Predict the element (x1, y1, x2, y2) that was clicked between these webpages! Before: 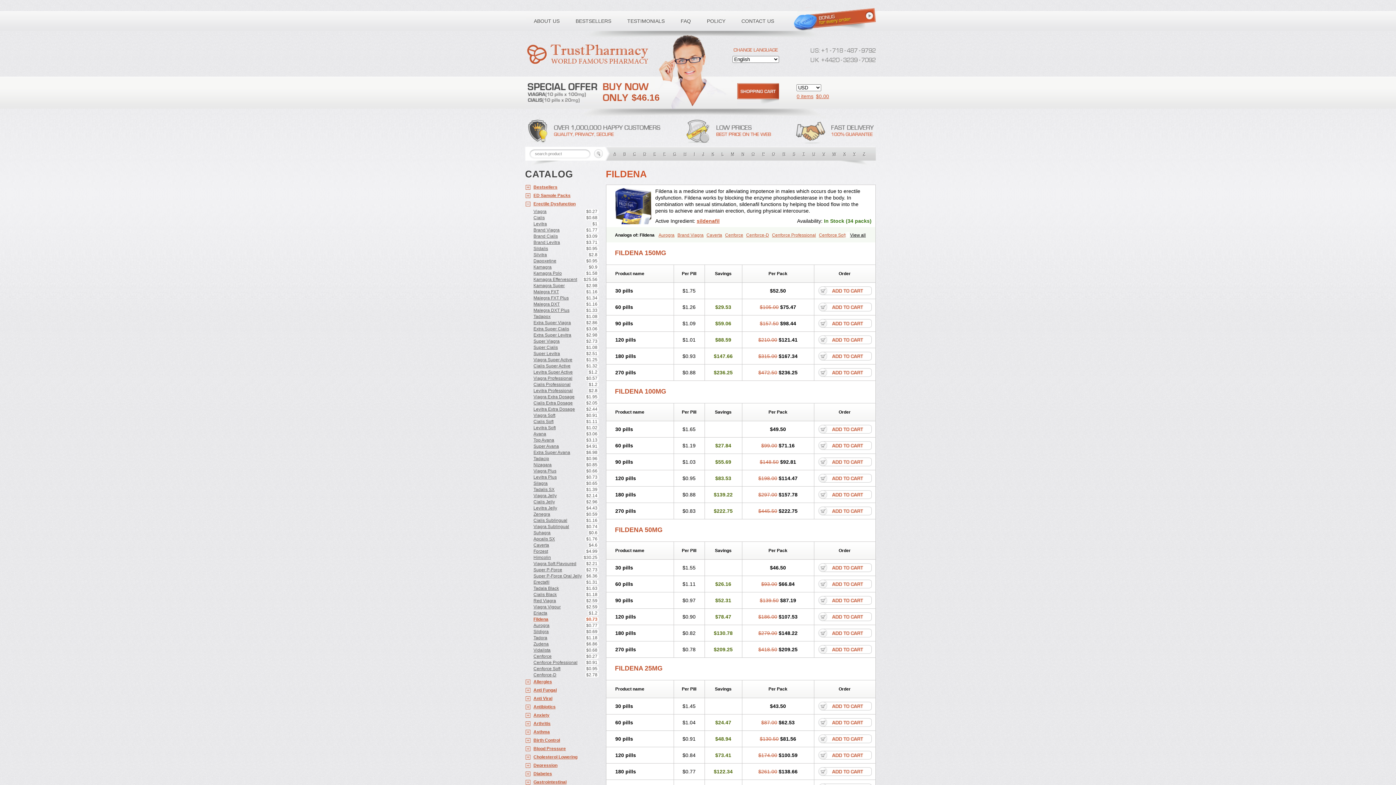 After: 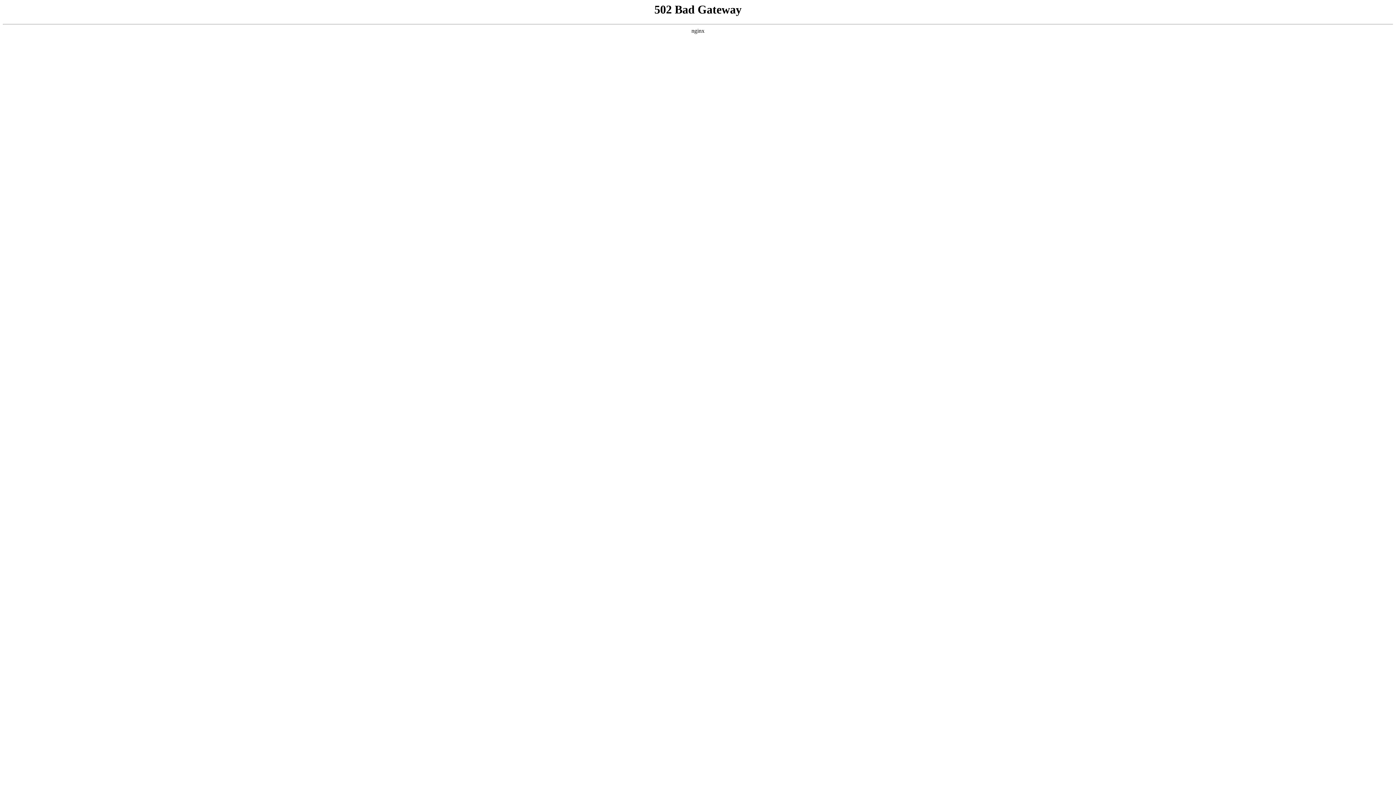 Action: bbox: (818, 441, 871, 450)